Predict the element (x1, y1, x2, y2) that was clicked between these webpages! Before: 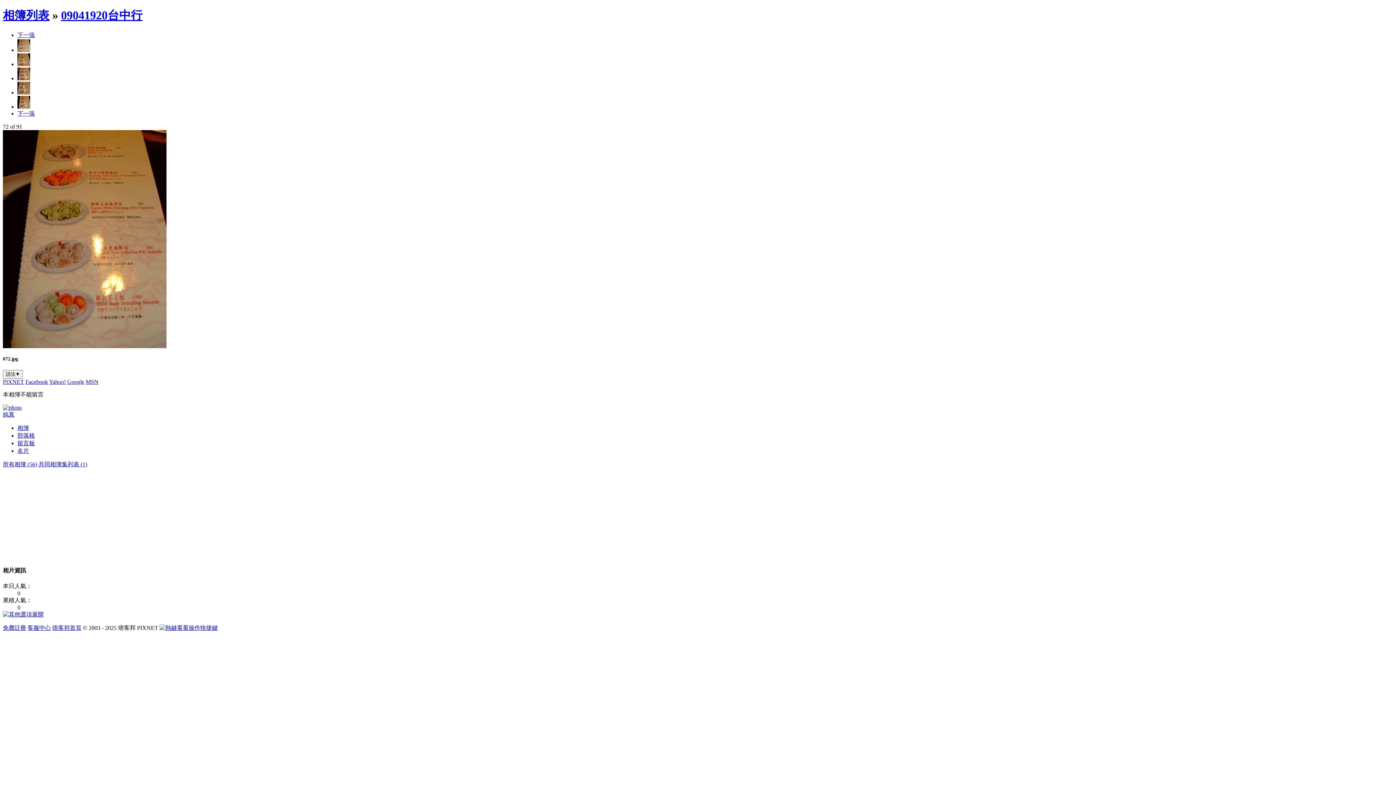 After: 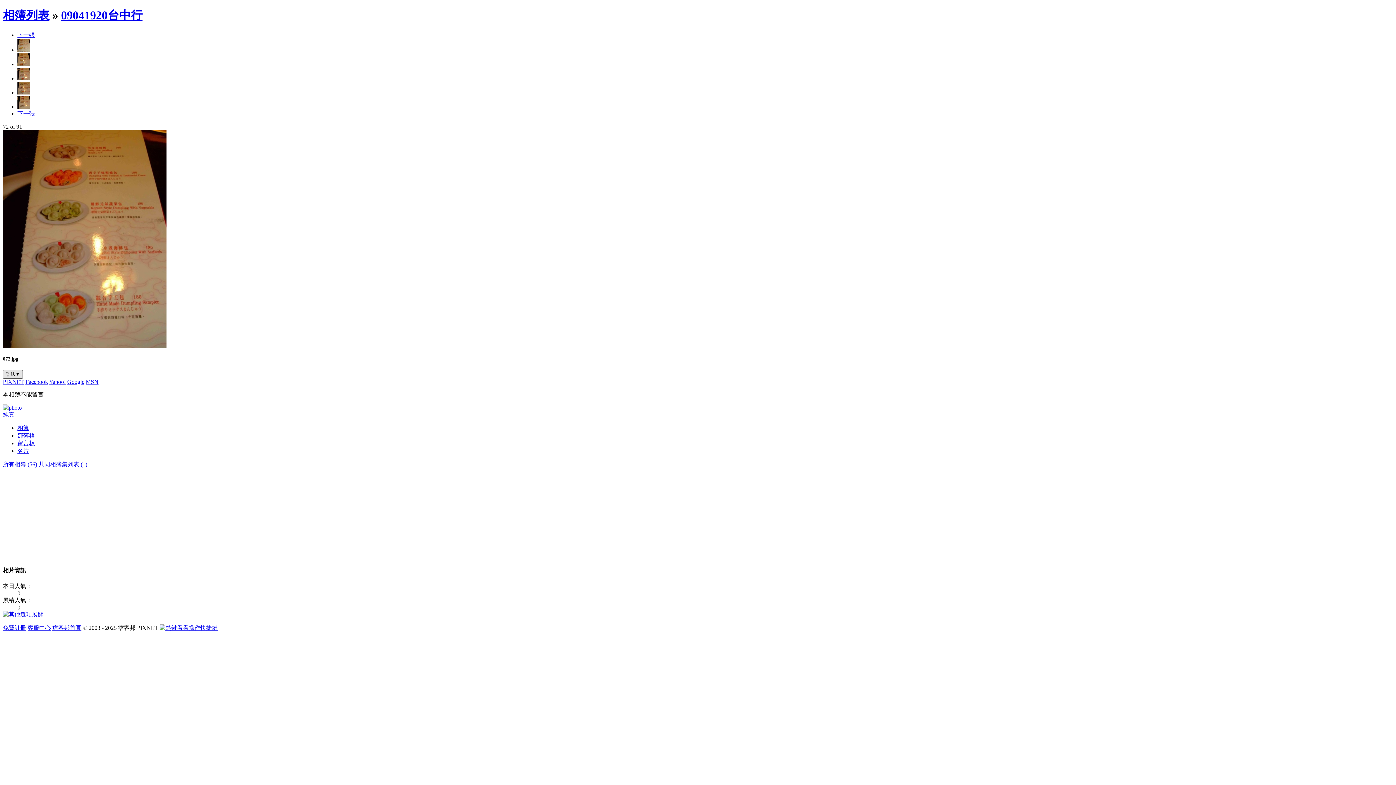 Action: bbox: (2, 370, 22, 378) label: 語法▼